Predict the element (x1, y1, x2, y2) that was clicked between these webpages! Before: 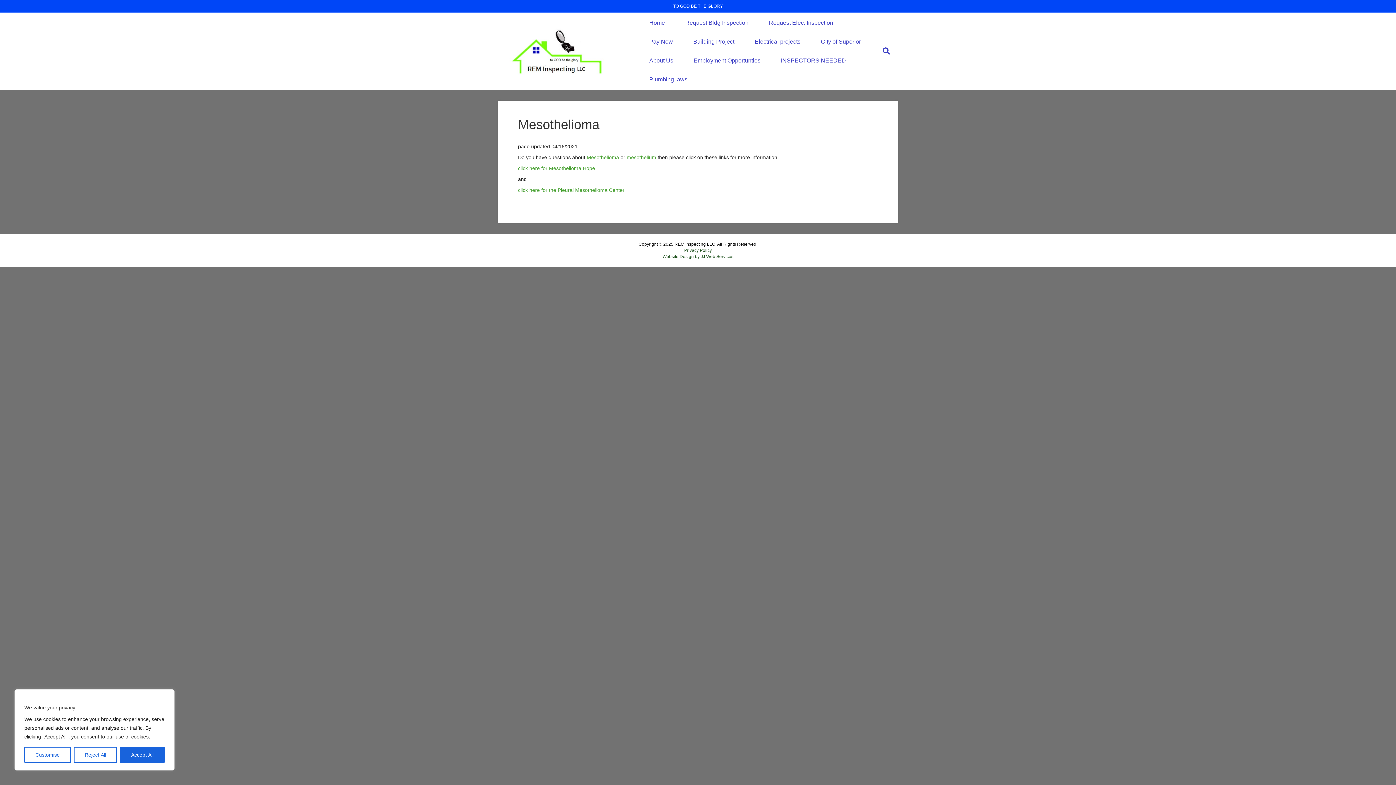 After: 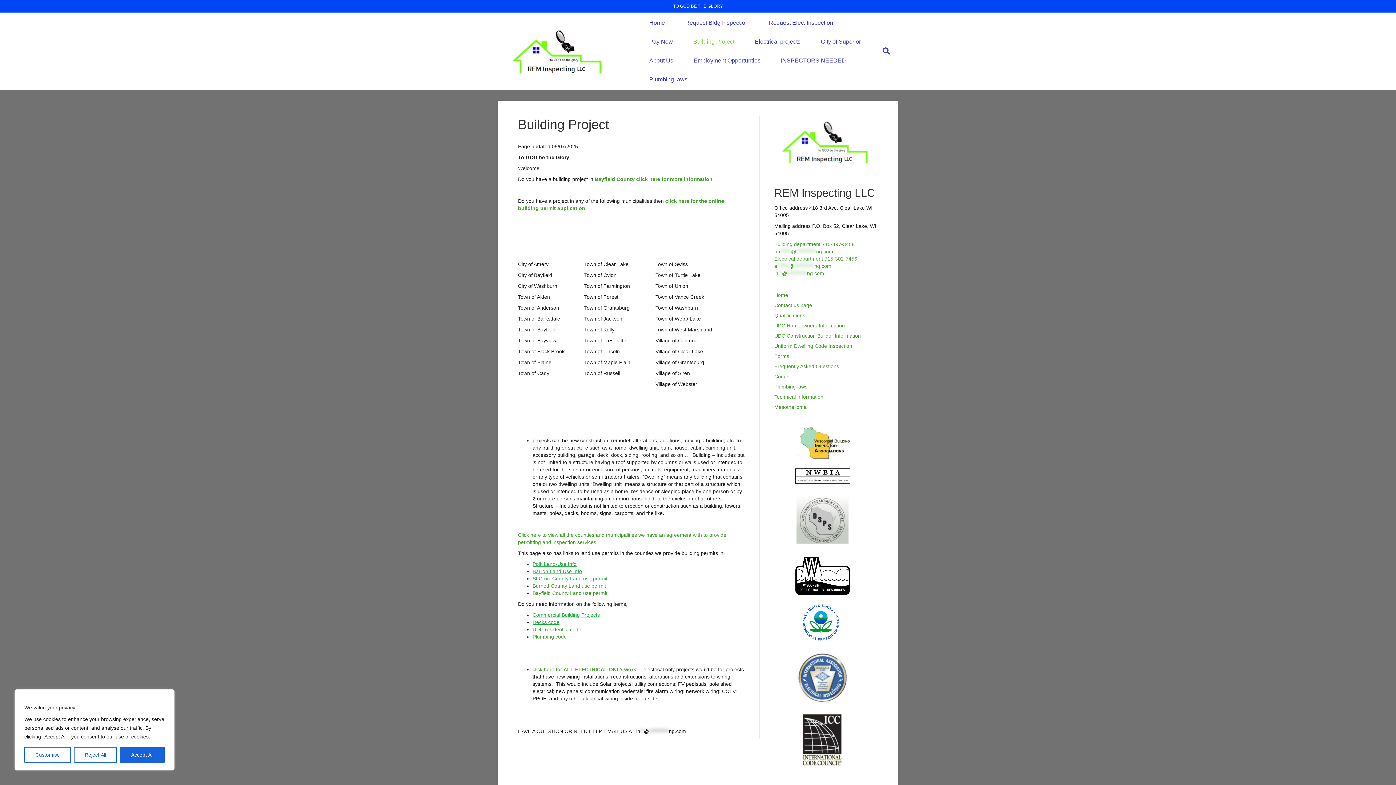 Action: bbox: (683, 32, 744, 51) label: Building Project